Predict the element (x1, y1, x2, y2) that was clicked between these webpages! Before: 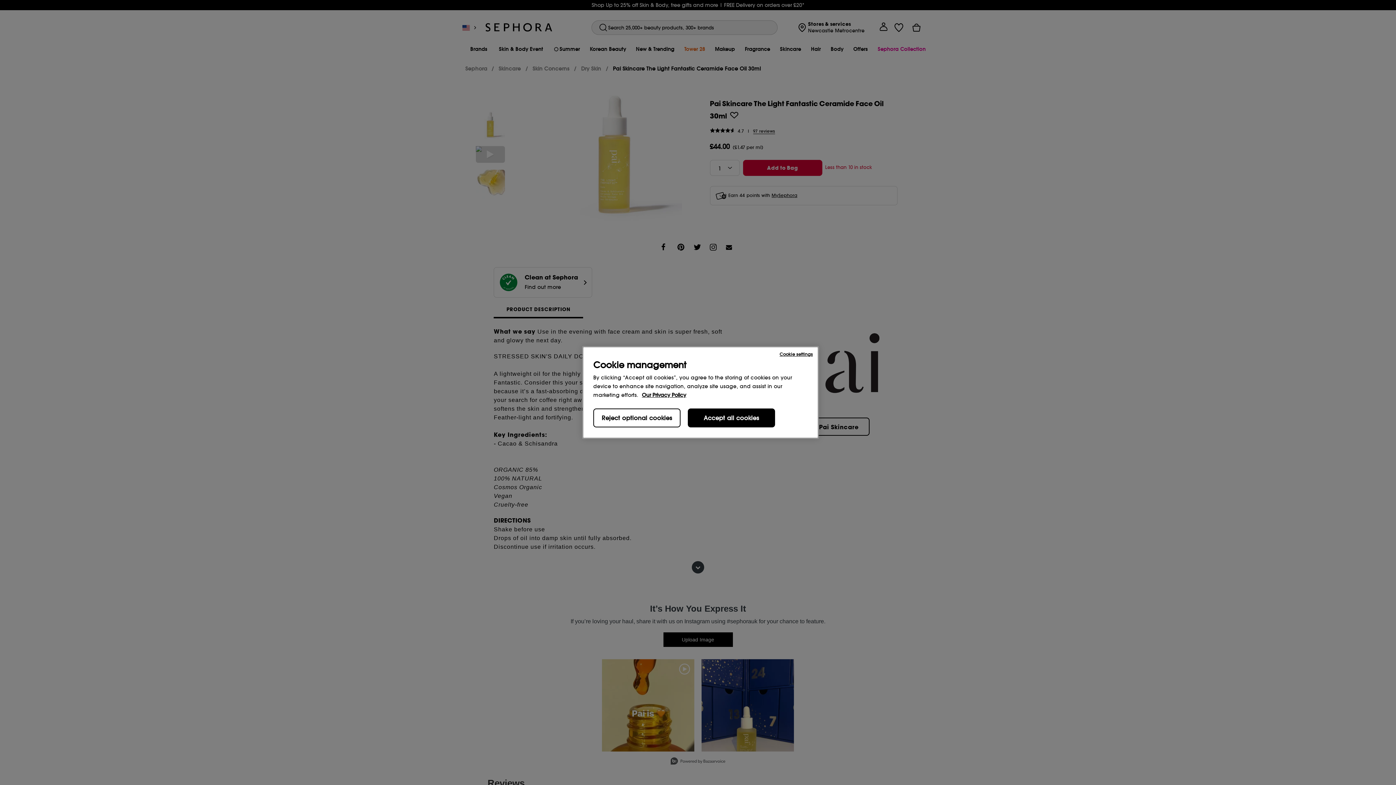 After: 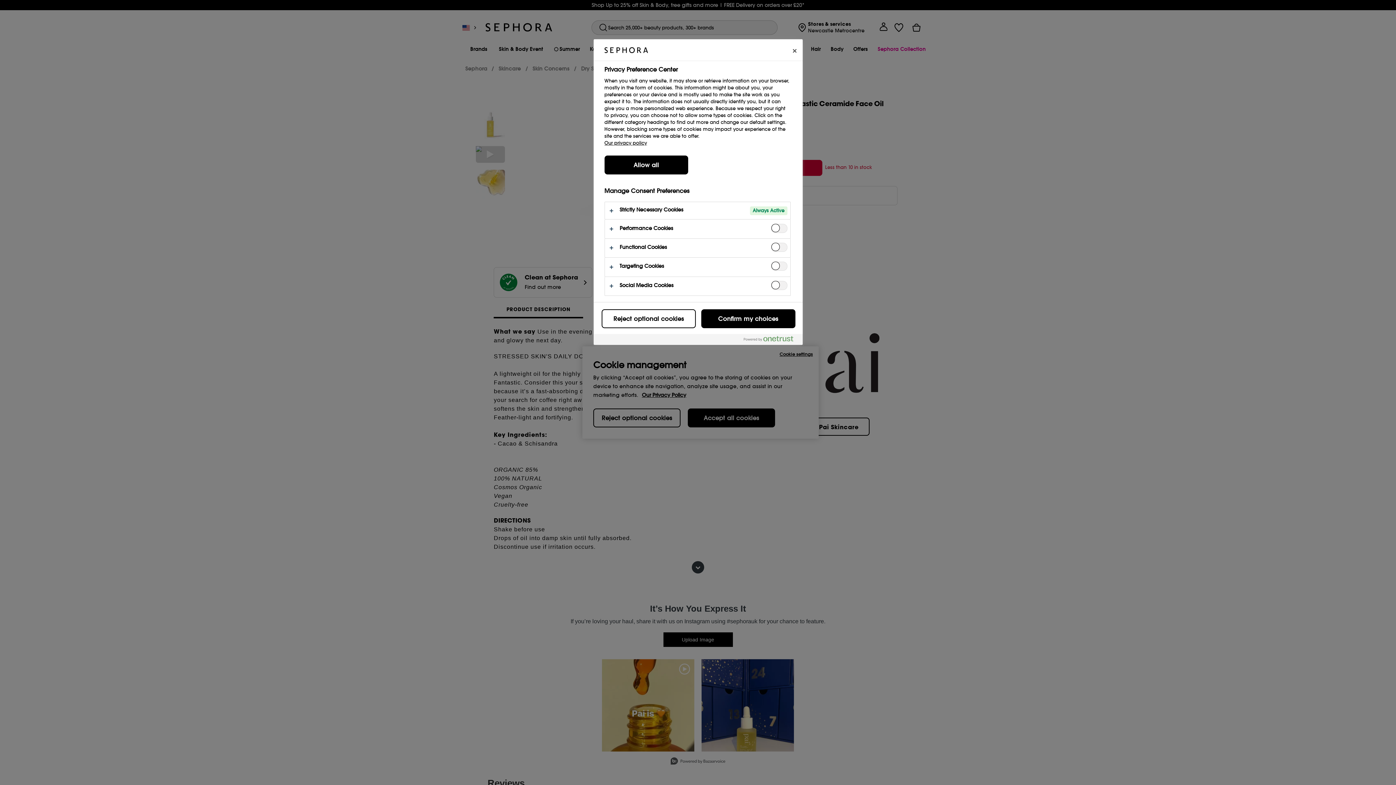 Action: bbox: (764, 347, 813, 361) label: Cookie settings